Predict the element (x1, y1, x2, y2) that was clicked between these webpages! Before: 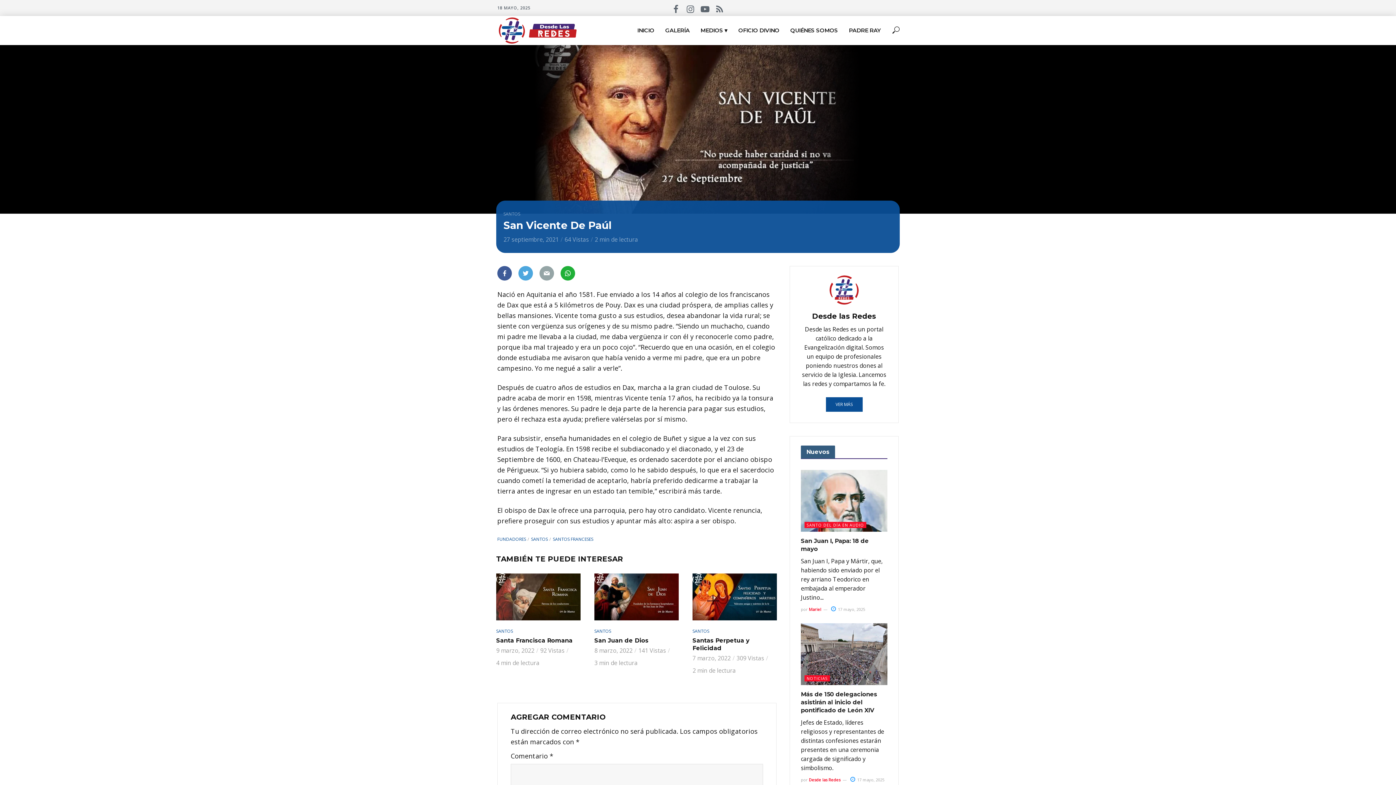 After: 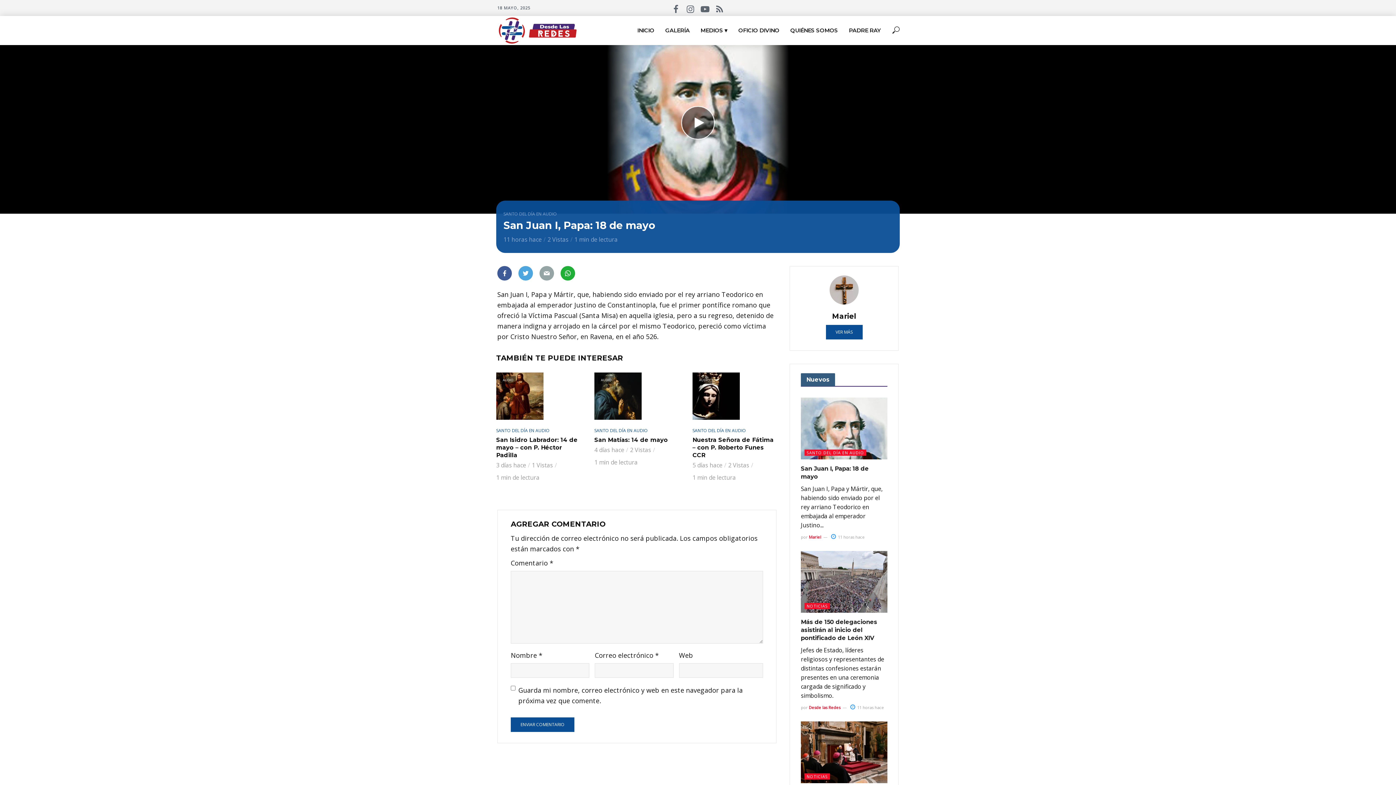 Action: label:  17 mayo, 2025 bbox: (831, 607, 865, 612)